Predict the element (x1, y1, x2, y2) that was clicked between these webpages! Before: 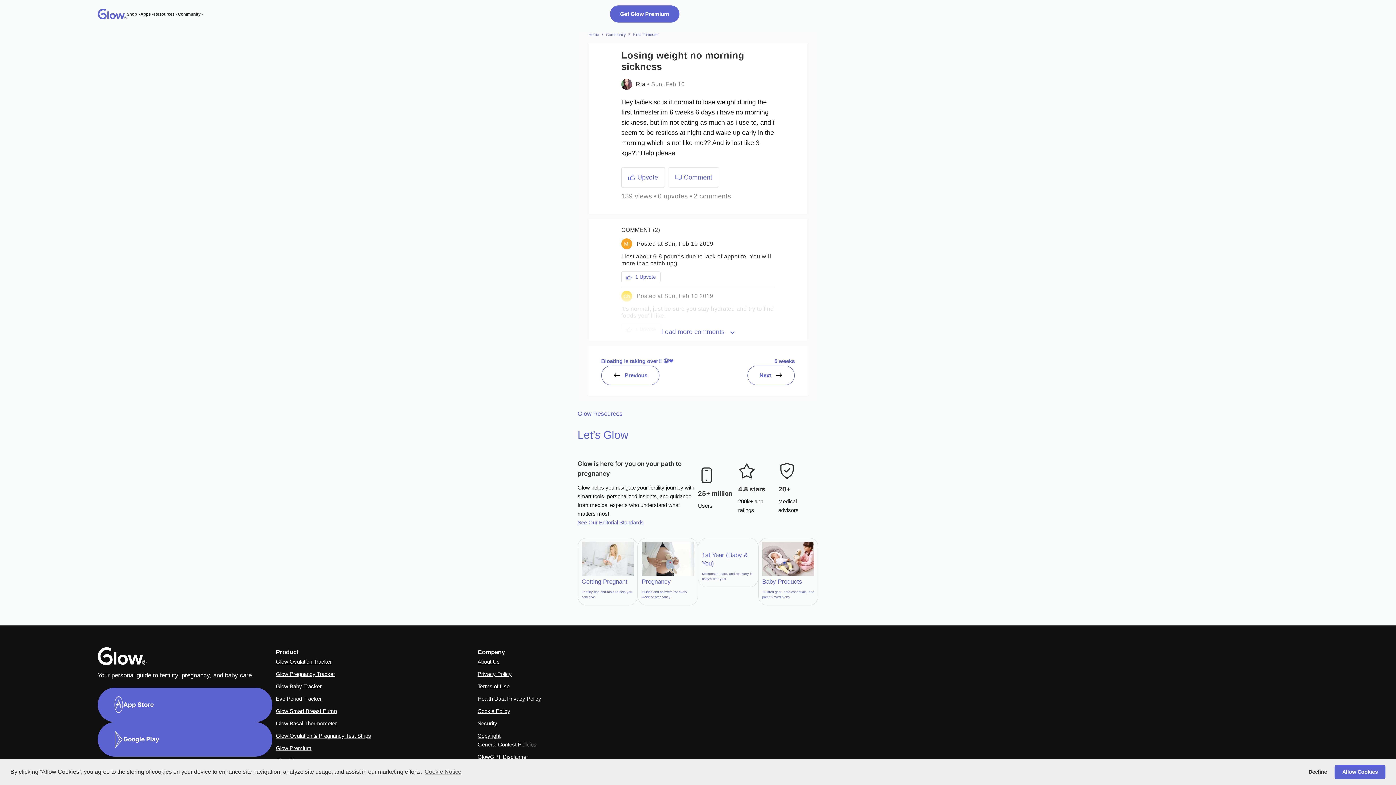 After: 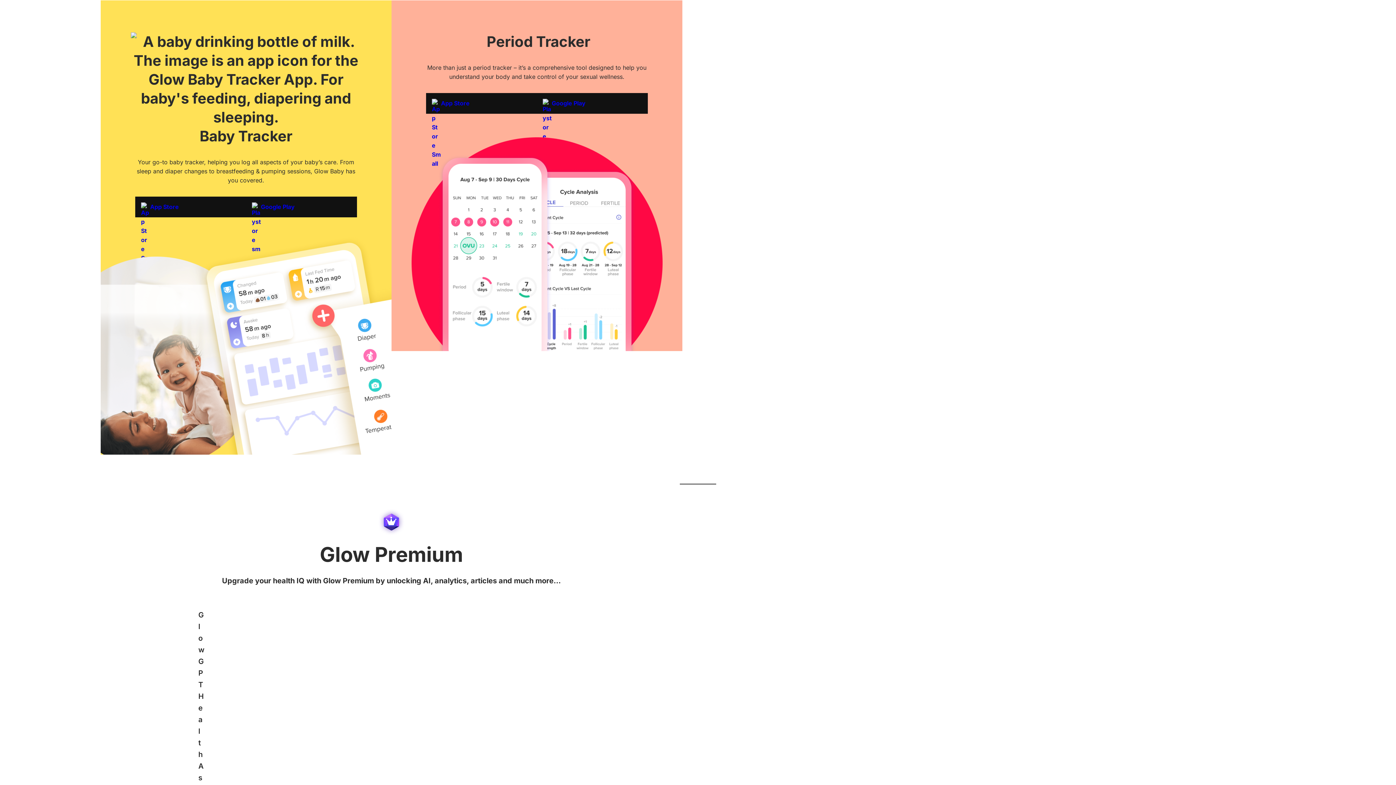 Action: label: Glow Baby Tracker bbox: (275, 683, 321, 689)